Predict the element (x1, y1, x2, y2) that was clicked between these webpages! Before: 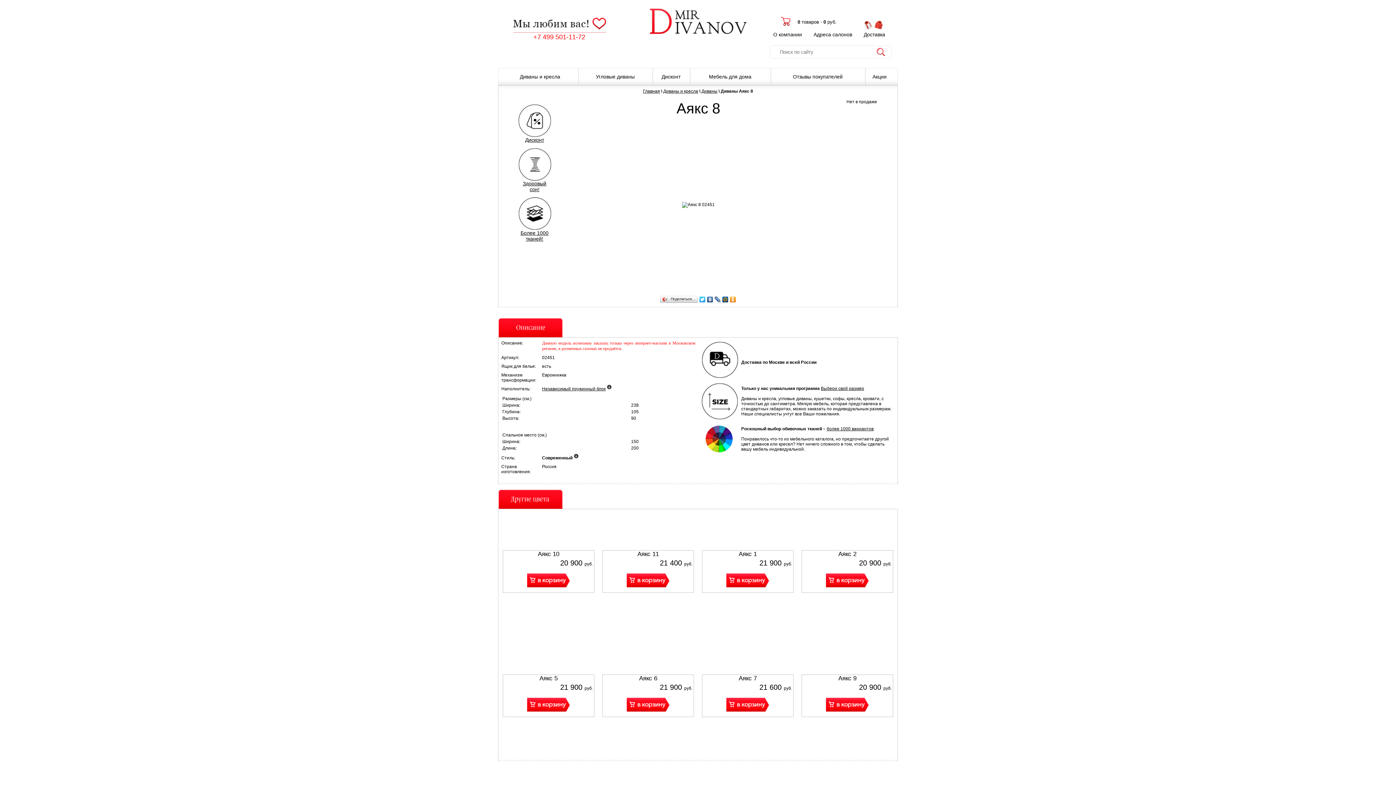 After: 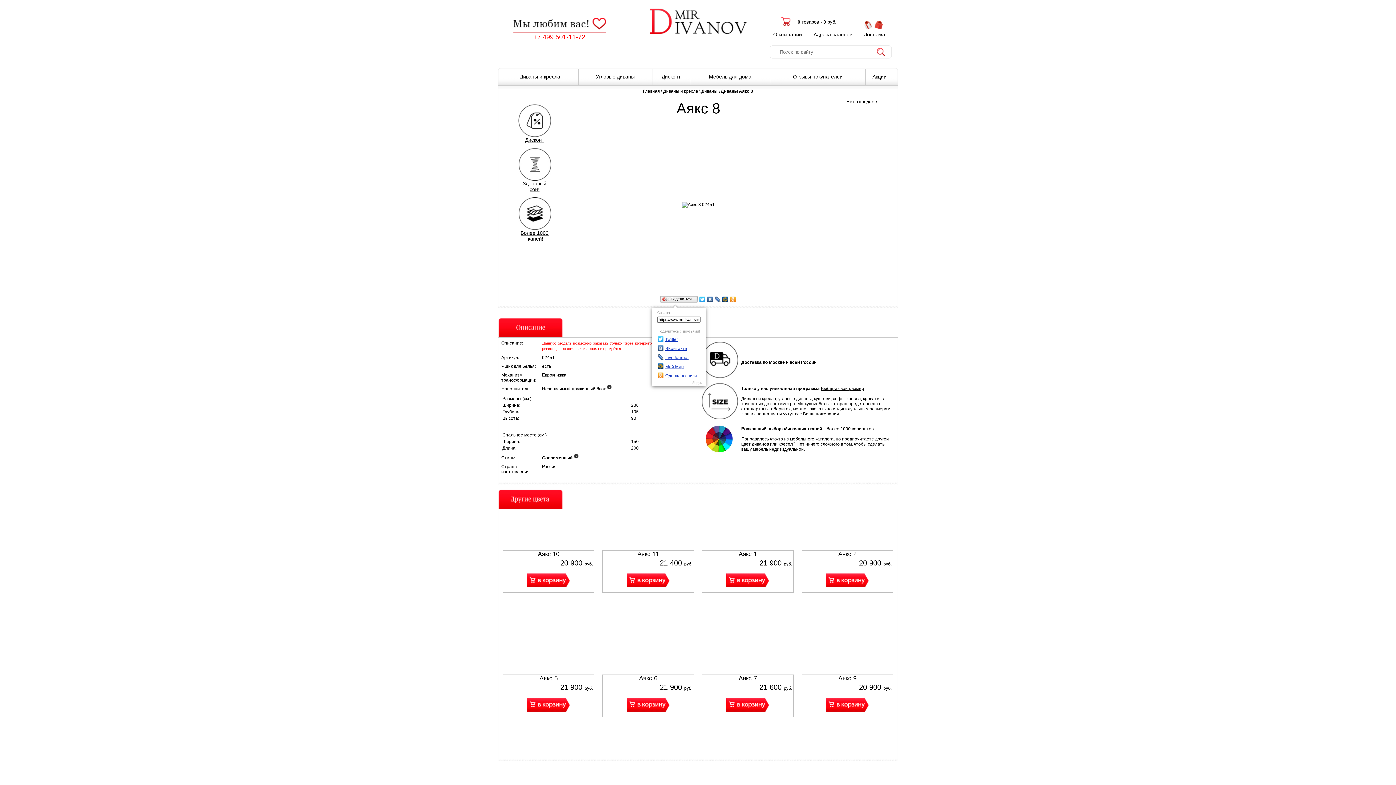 Action: bbox: (659, 294, 698, 304) label: Поделиться…